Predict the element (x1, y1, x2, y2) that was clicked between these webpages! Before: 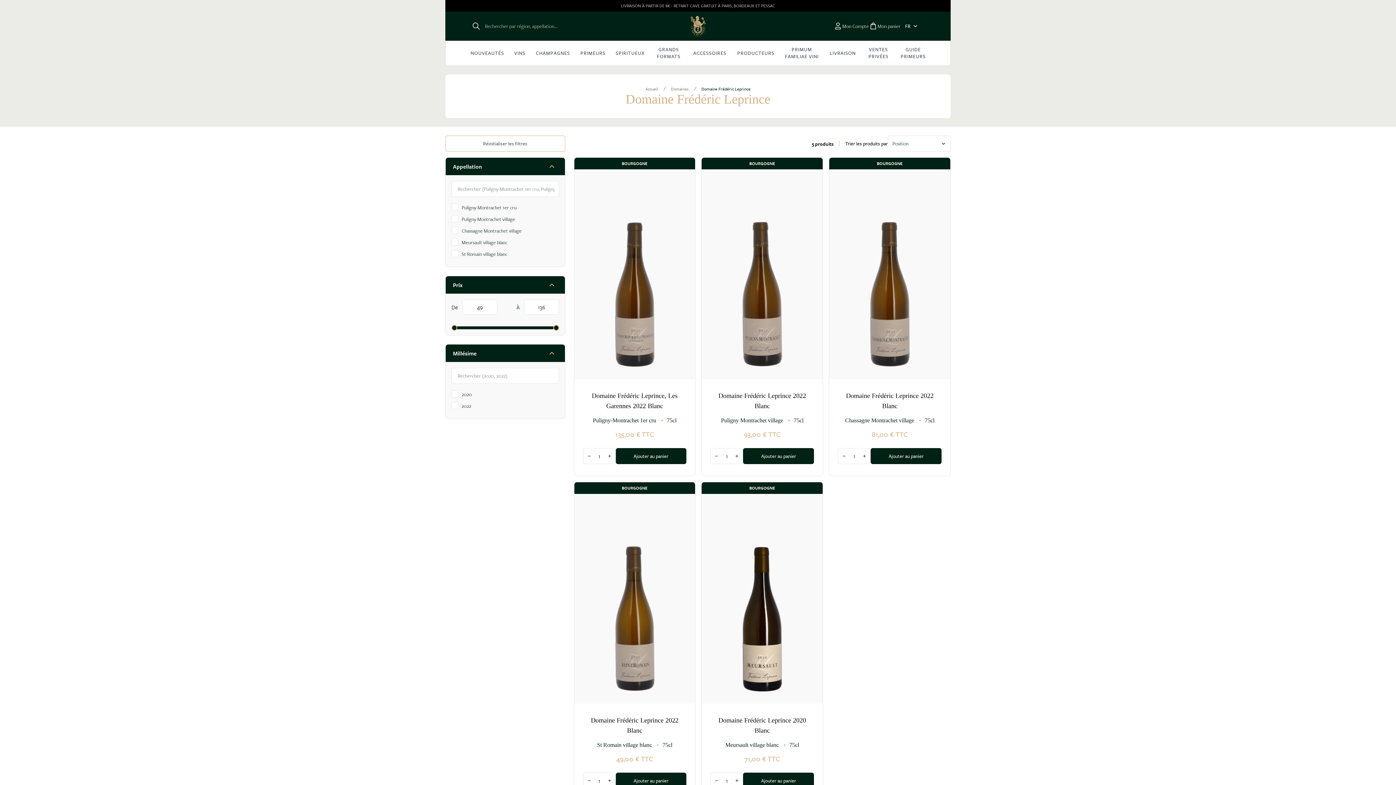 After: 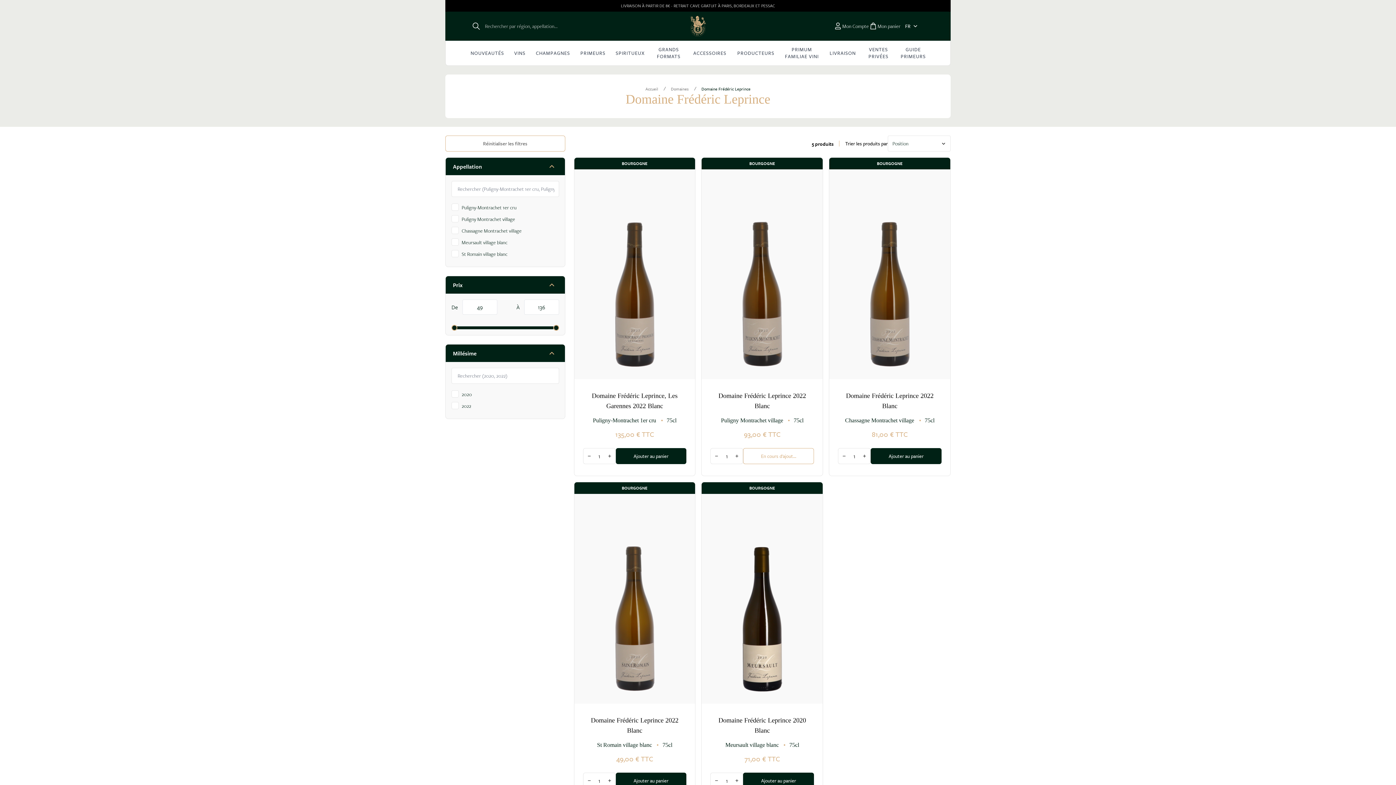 Action: bbox: (743, 448, 814, 464) label: Ajouter au panier Domaine Frédéric Leprince 2022 Blanc